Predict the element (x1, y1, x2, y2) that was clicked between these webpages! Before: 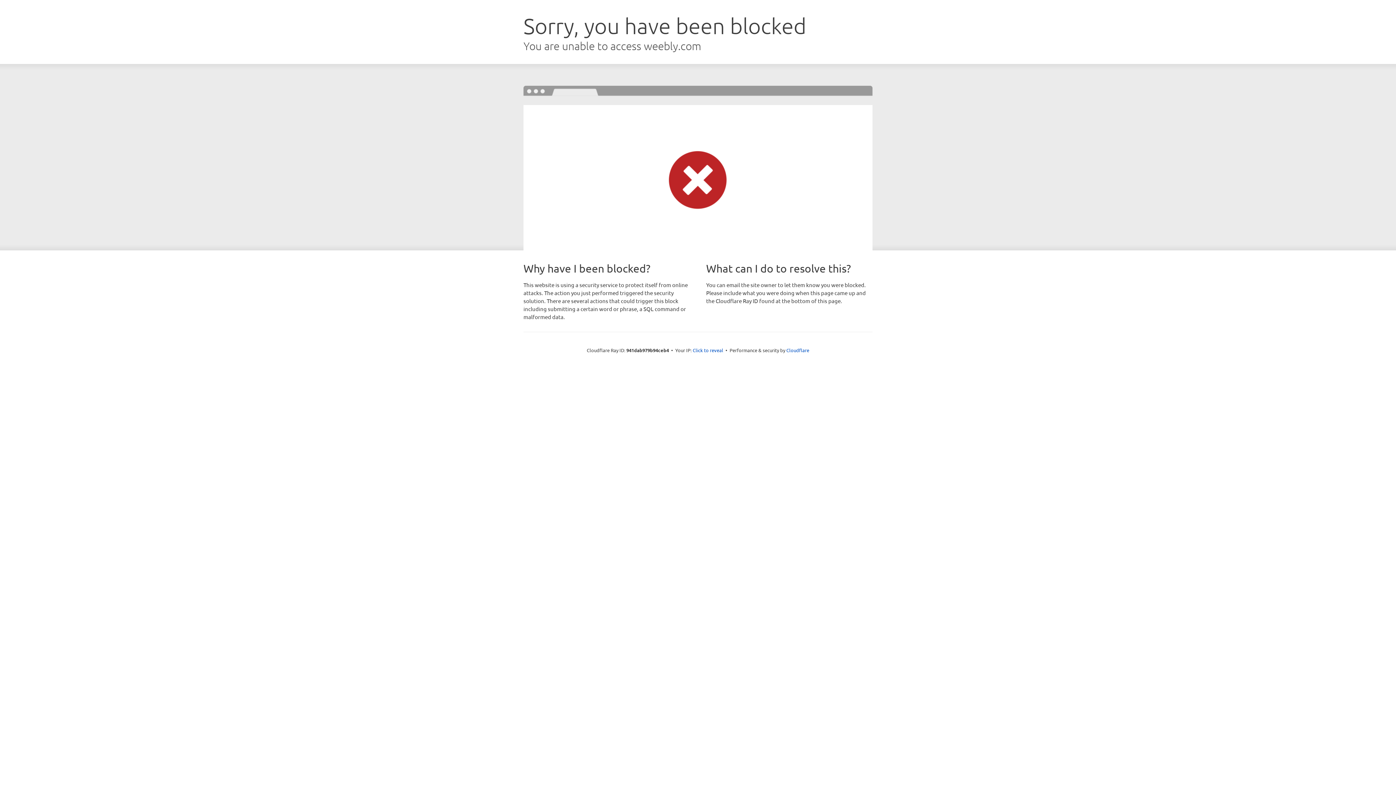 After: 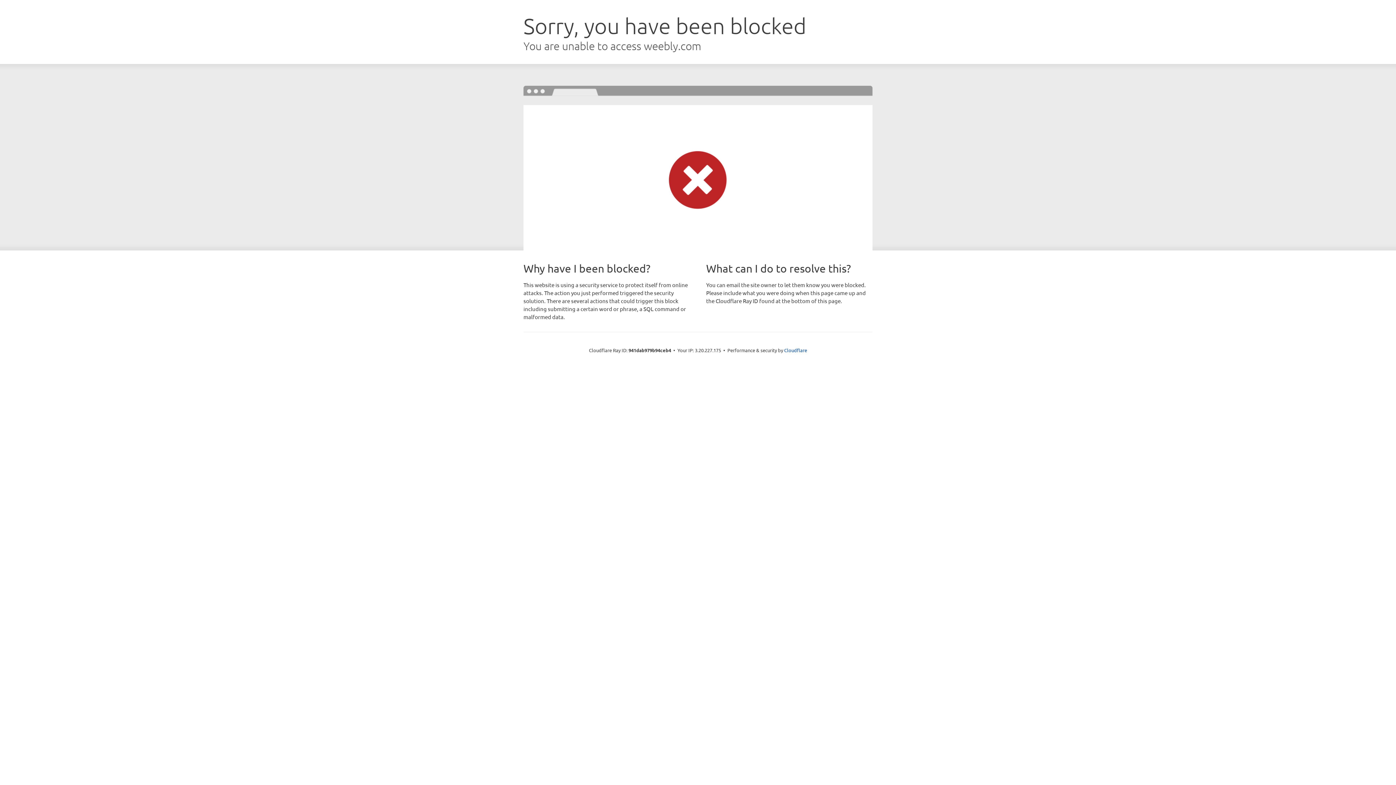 Action: label: Click to reveal bbox: (692, 346, 723, 353)